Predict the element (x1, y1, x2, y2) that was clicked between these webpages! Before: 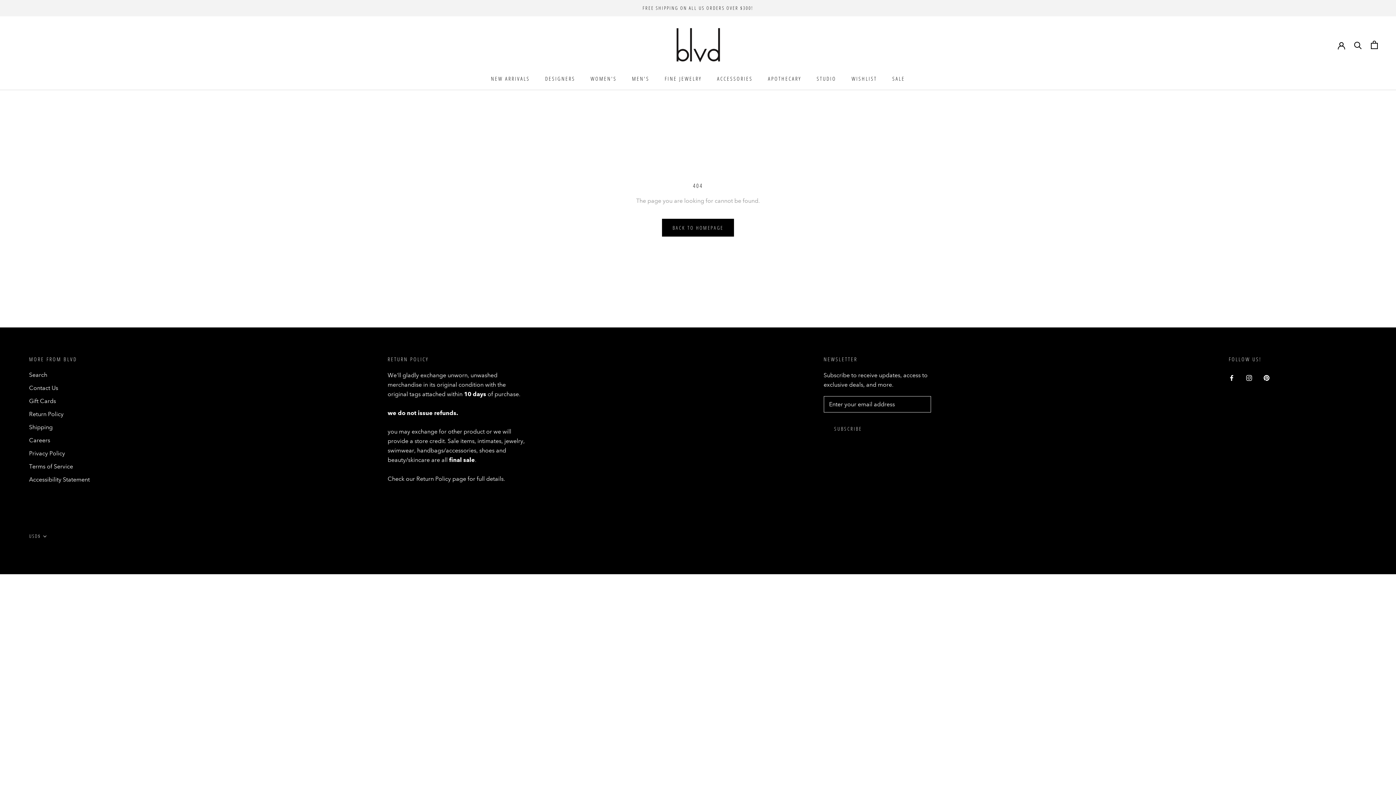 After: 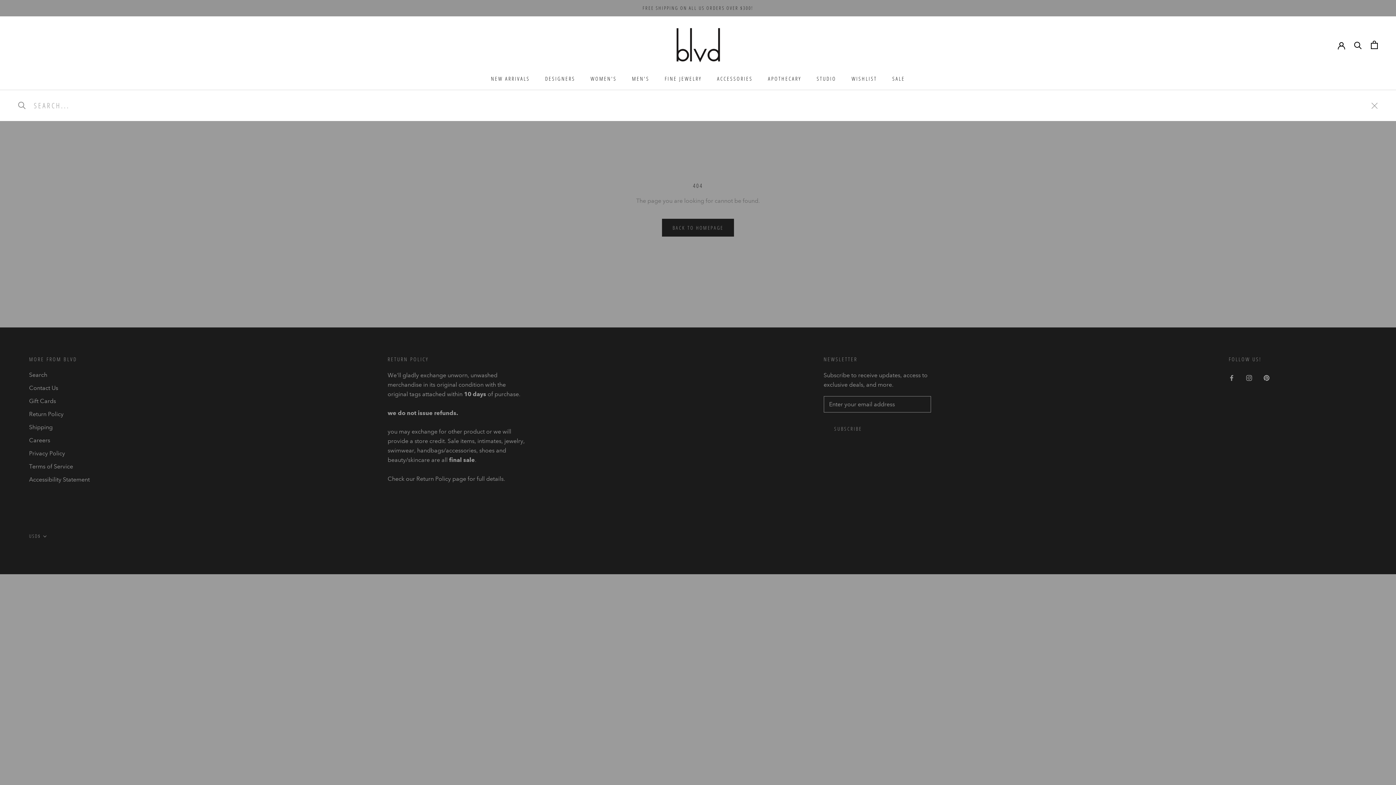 Action: bbox: (1354, 41, 1362, 48) label: Search